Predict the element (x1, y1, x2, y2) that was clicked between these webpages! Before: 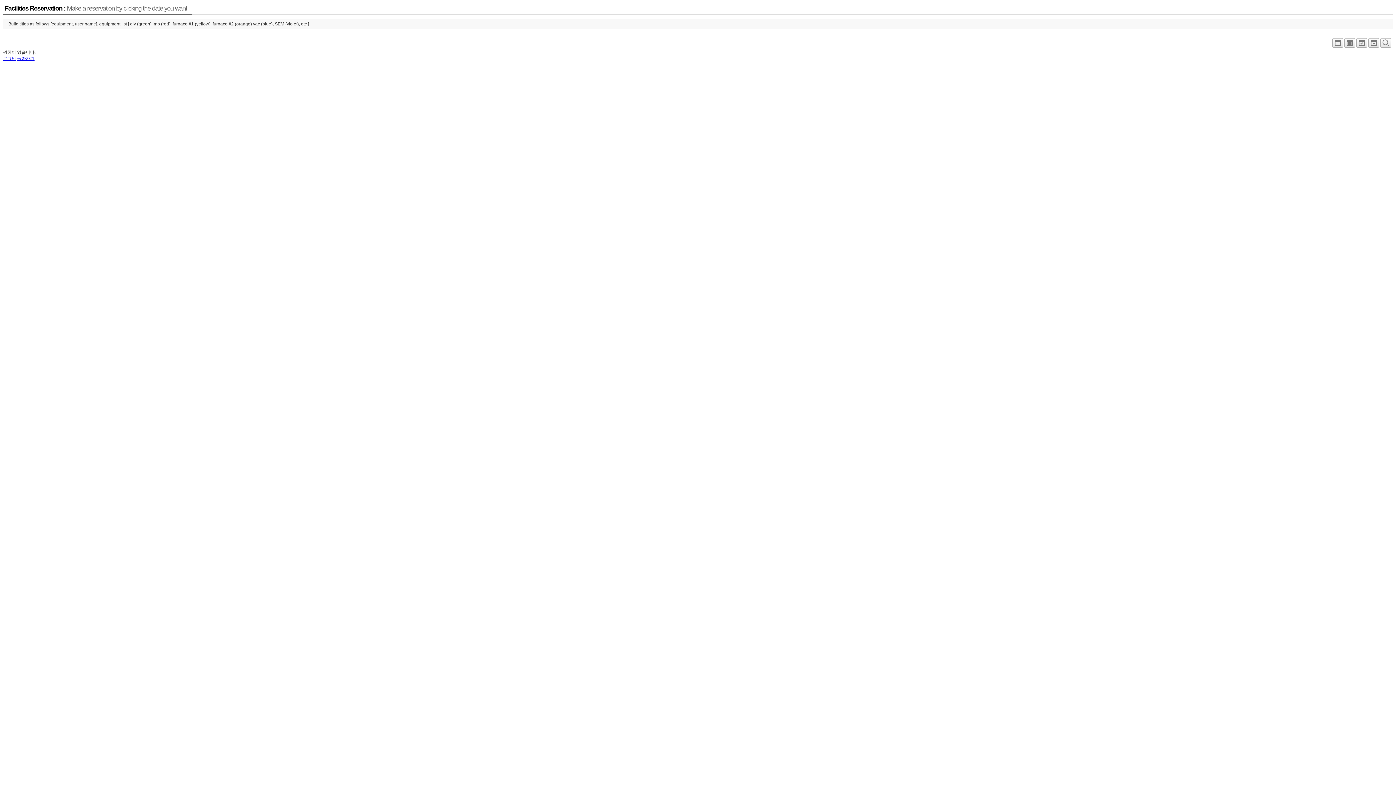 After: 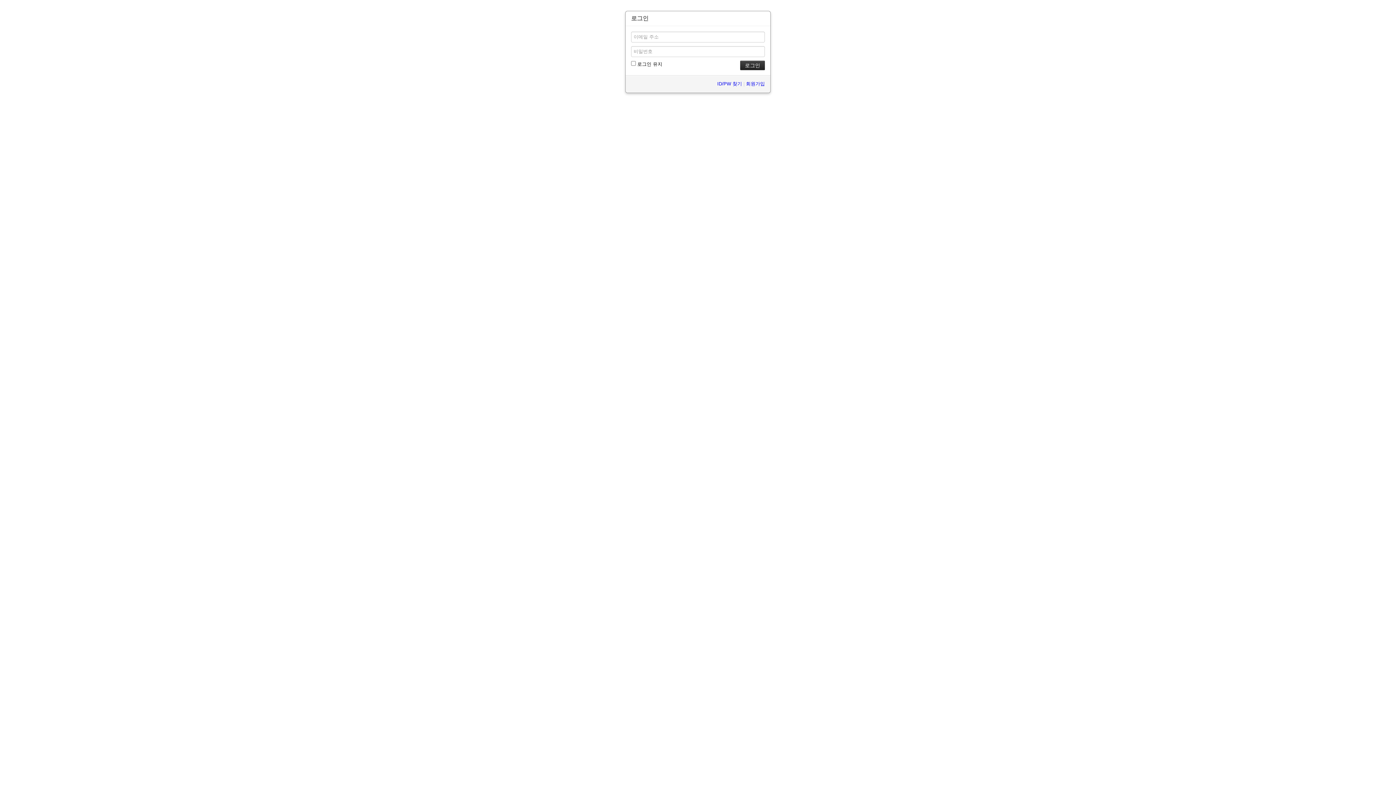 Action: label: 로그인 bbox: (2, 56, 16, 61)